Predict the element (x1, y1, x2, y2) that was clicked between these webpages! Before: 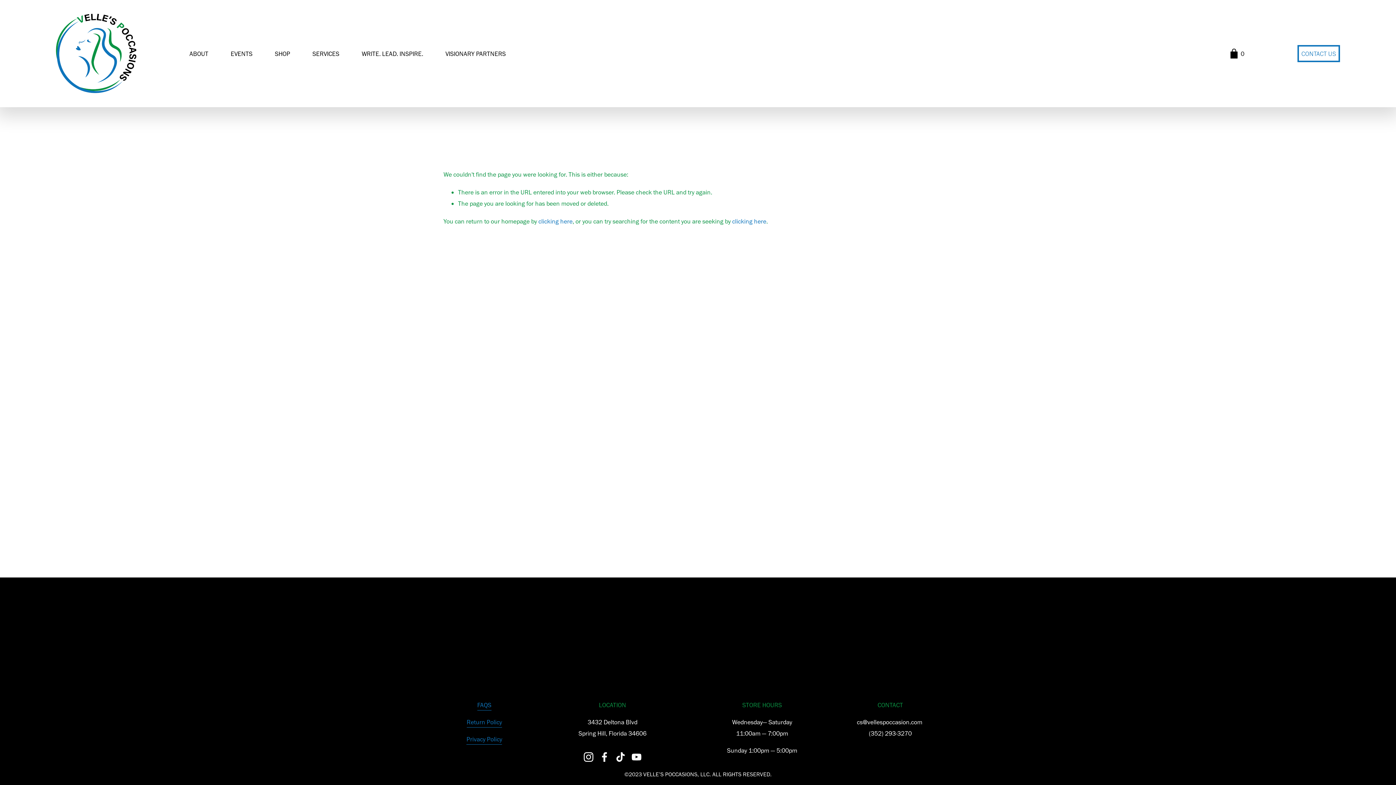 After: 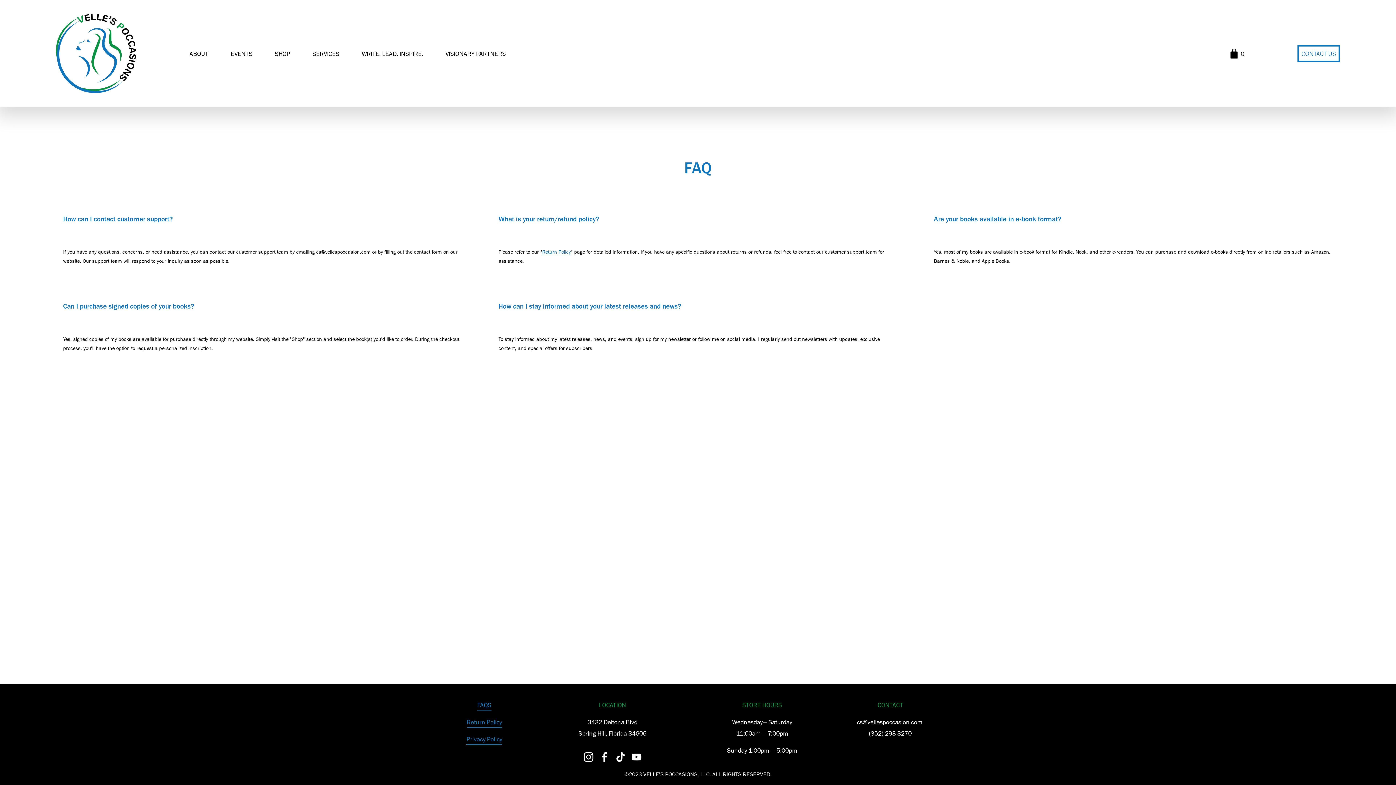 Action: label: FAQS bbox: (477, 699, 491, 711)